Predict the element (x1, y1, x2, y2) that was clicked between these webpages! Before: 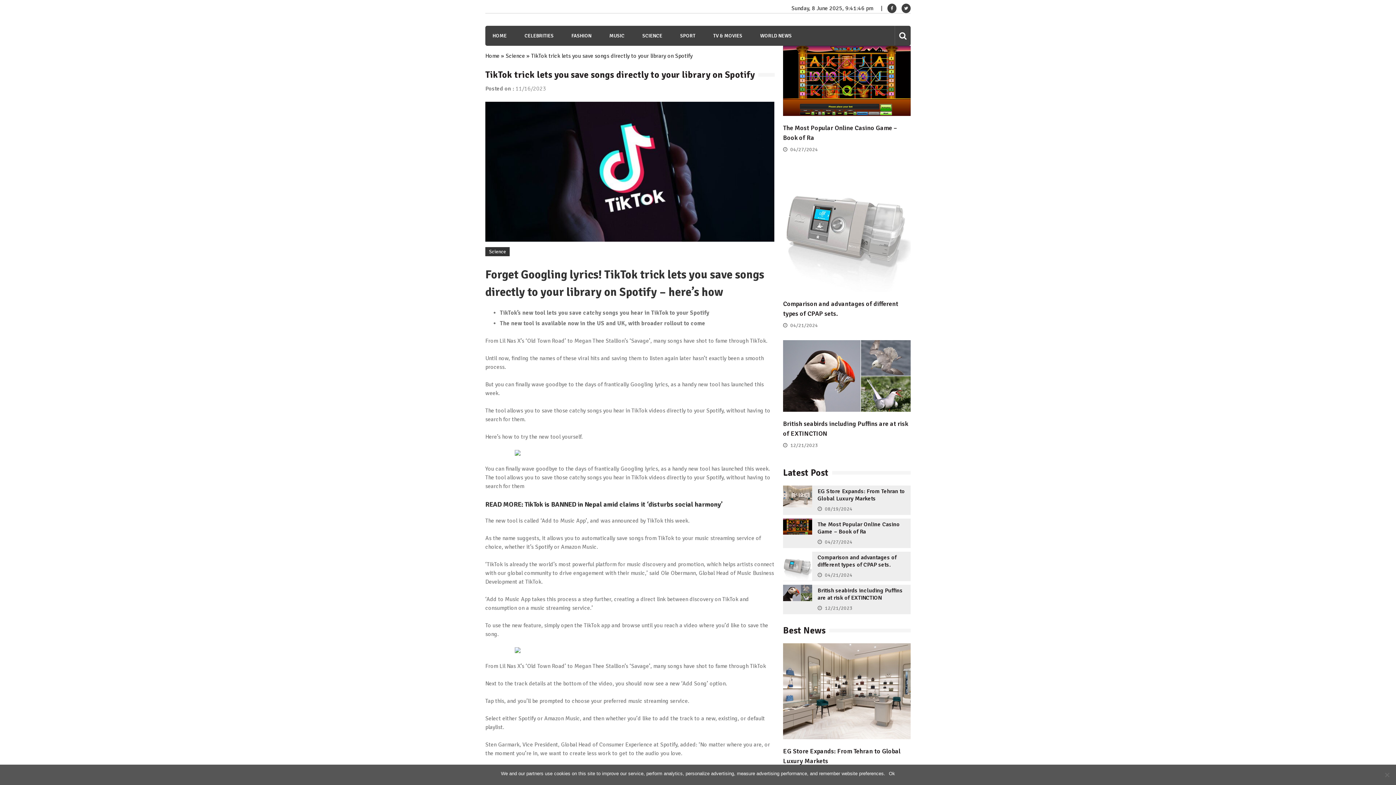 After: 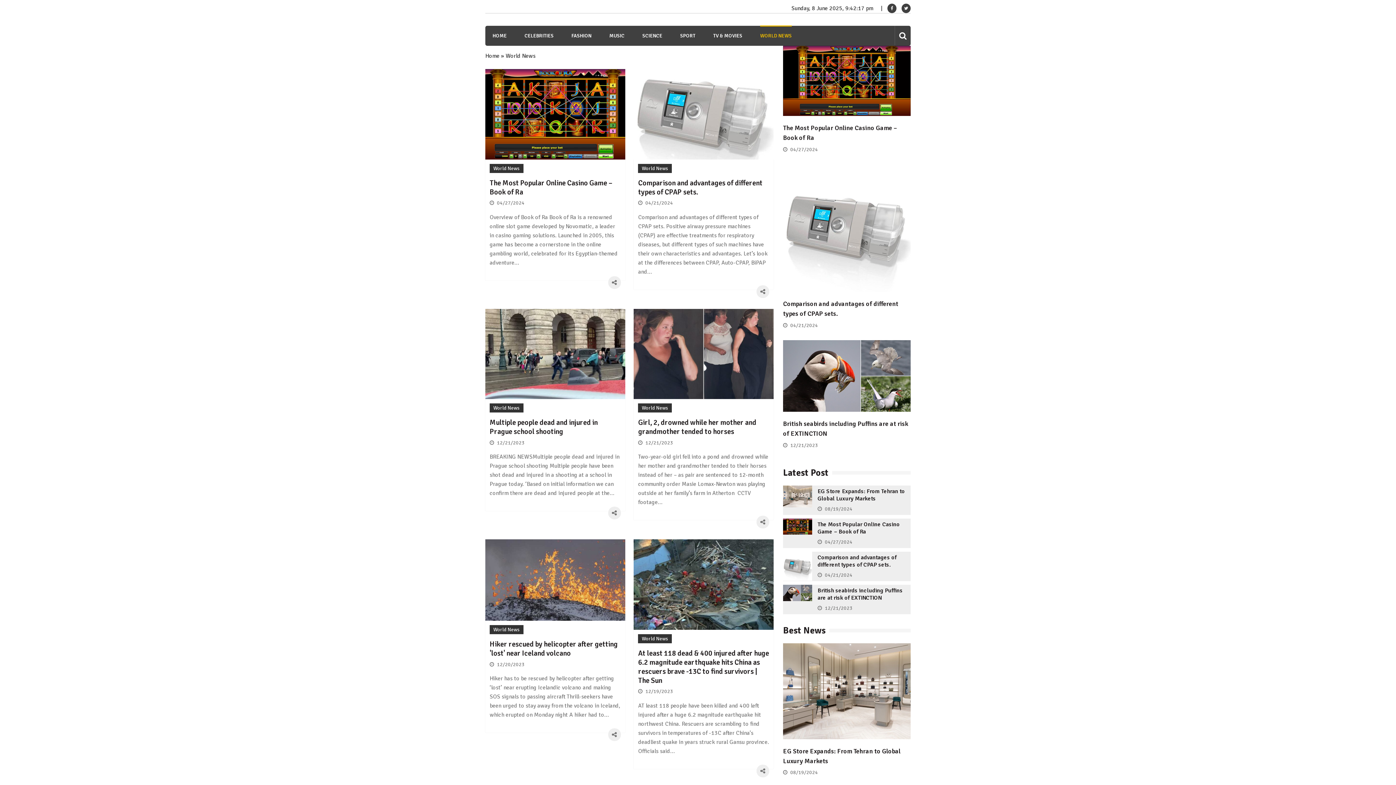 Action: bbox: (760, 25, 792, 45) label: WORLD NEWS